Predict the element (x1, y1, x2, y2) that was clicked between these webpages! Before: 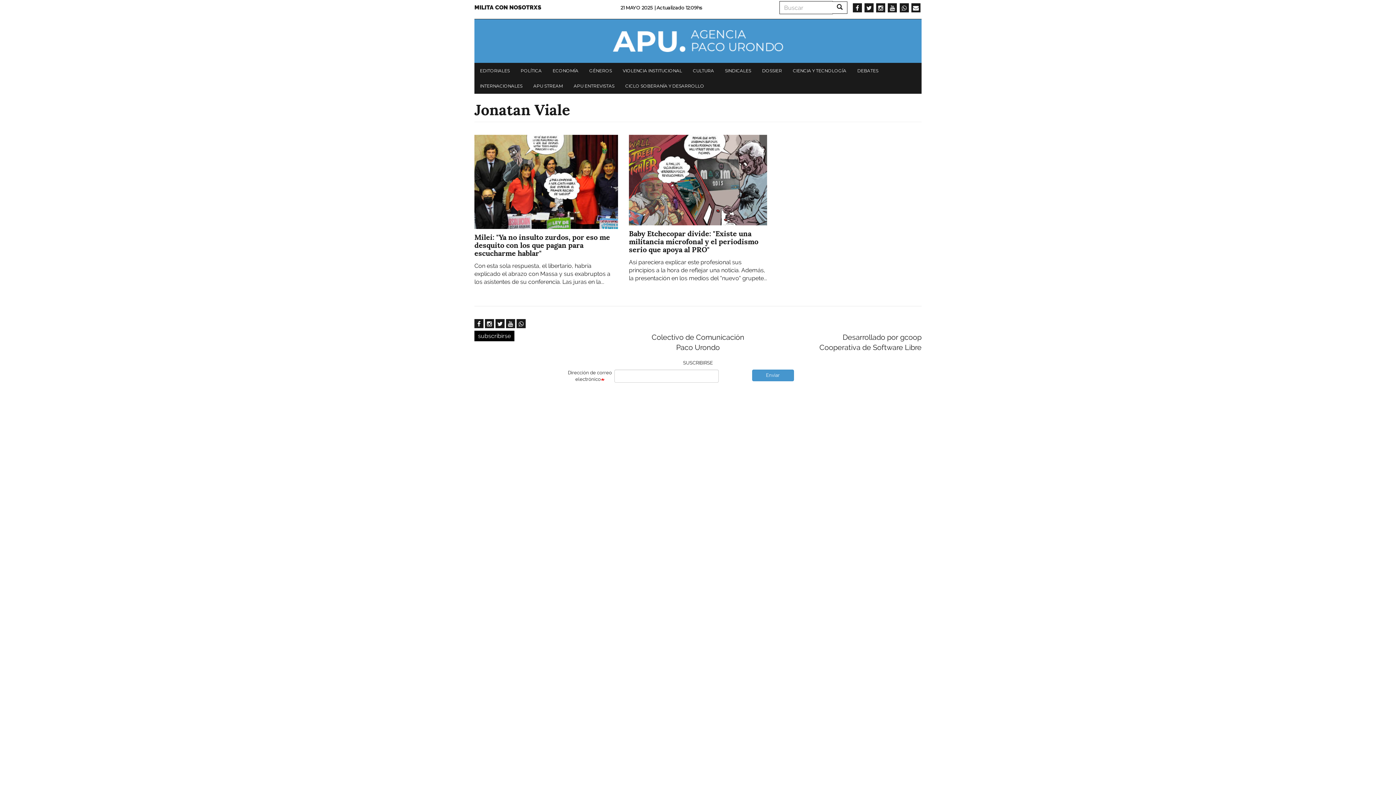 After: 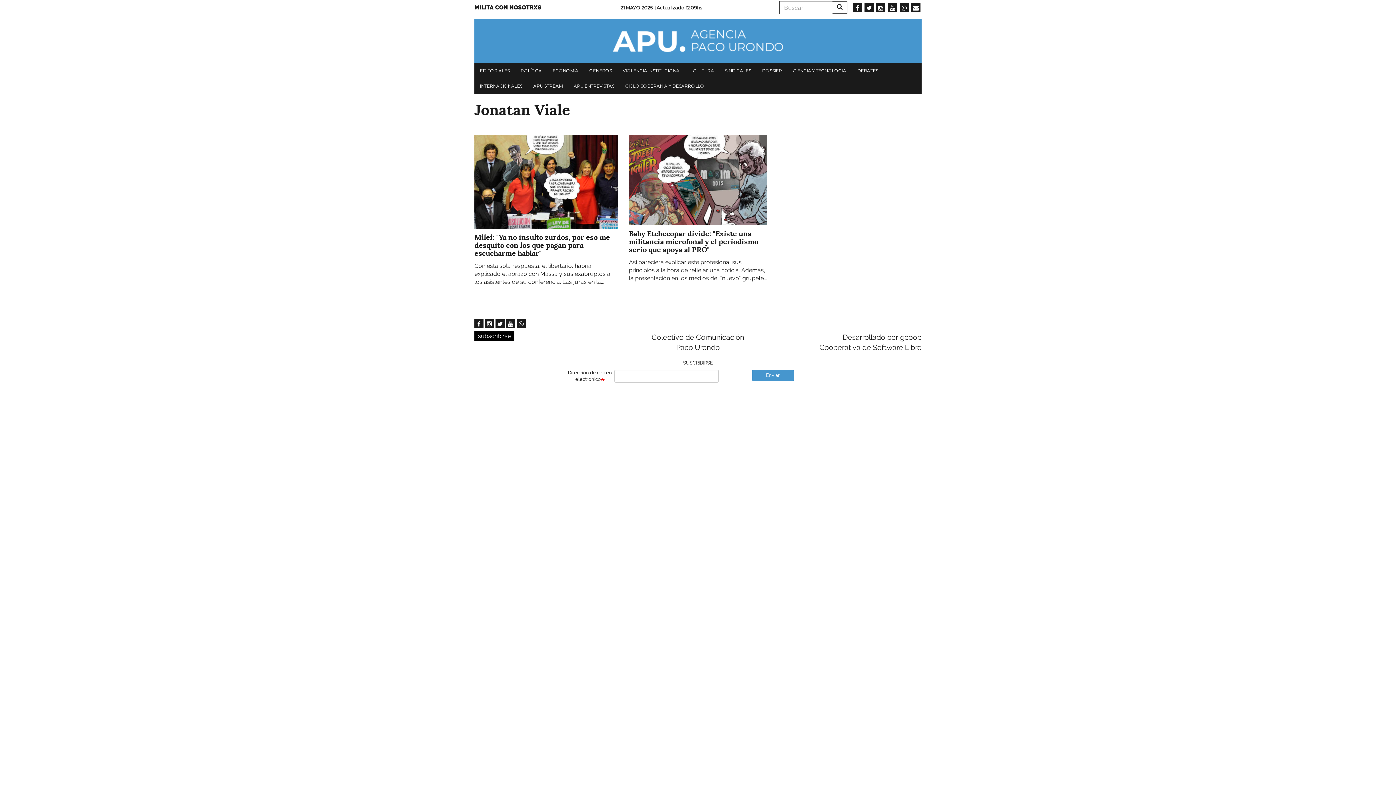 Action: bbox: (899, 4, 908, 11)